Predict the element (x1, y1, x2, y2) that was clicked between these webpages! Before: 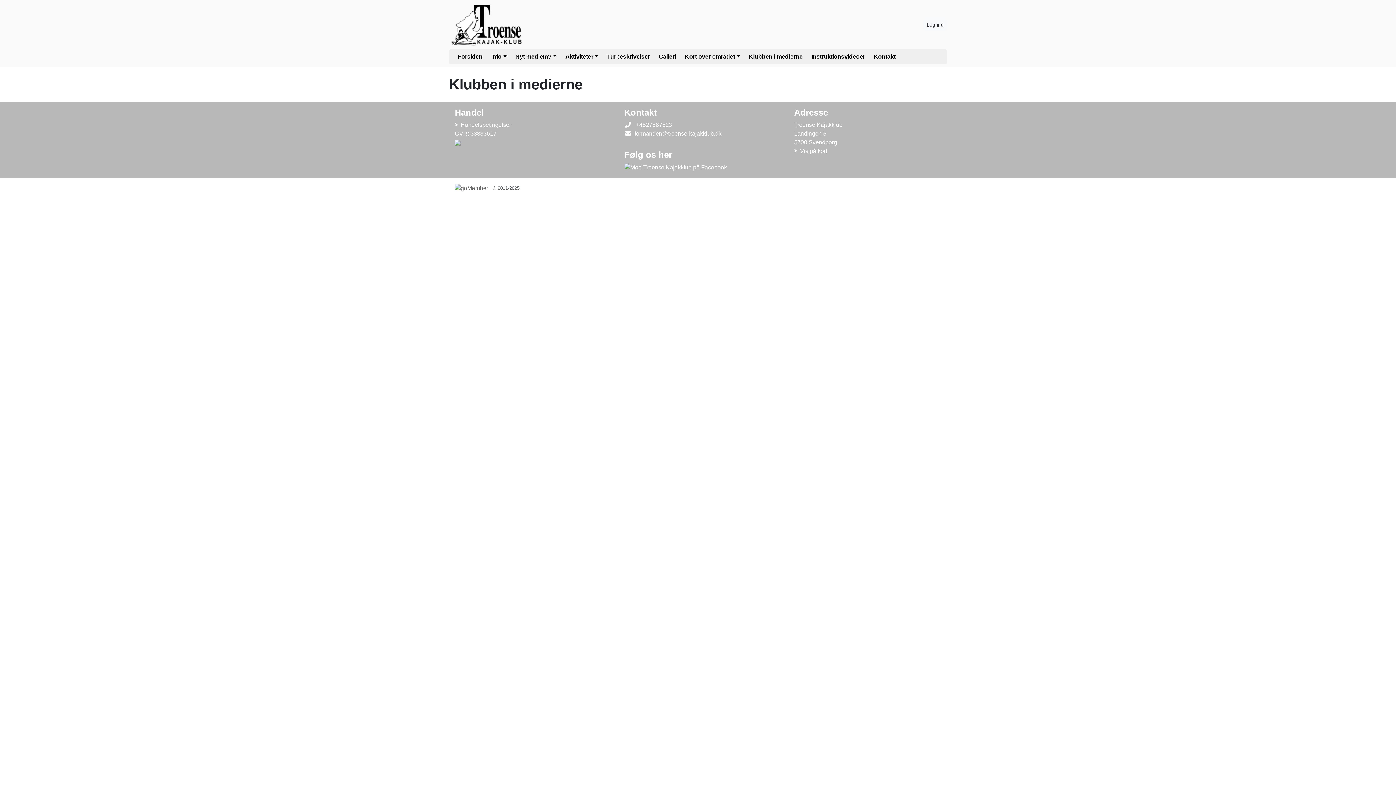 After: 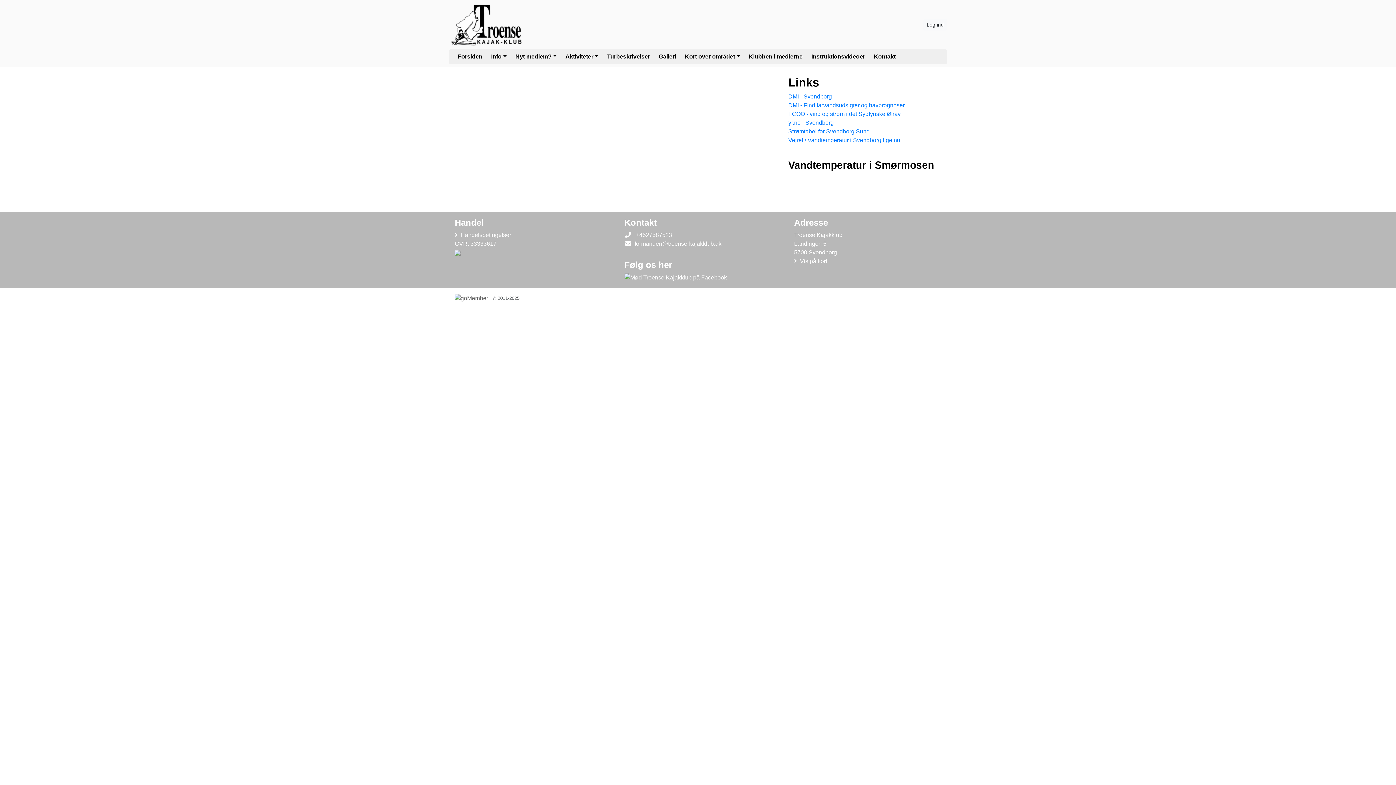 Action: label: Forsiden bbox: (454, 49, 485, 64)